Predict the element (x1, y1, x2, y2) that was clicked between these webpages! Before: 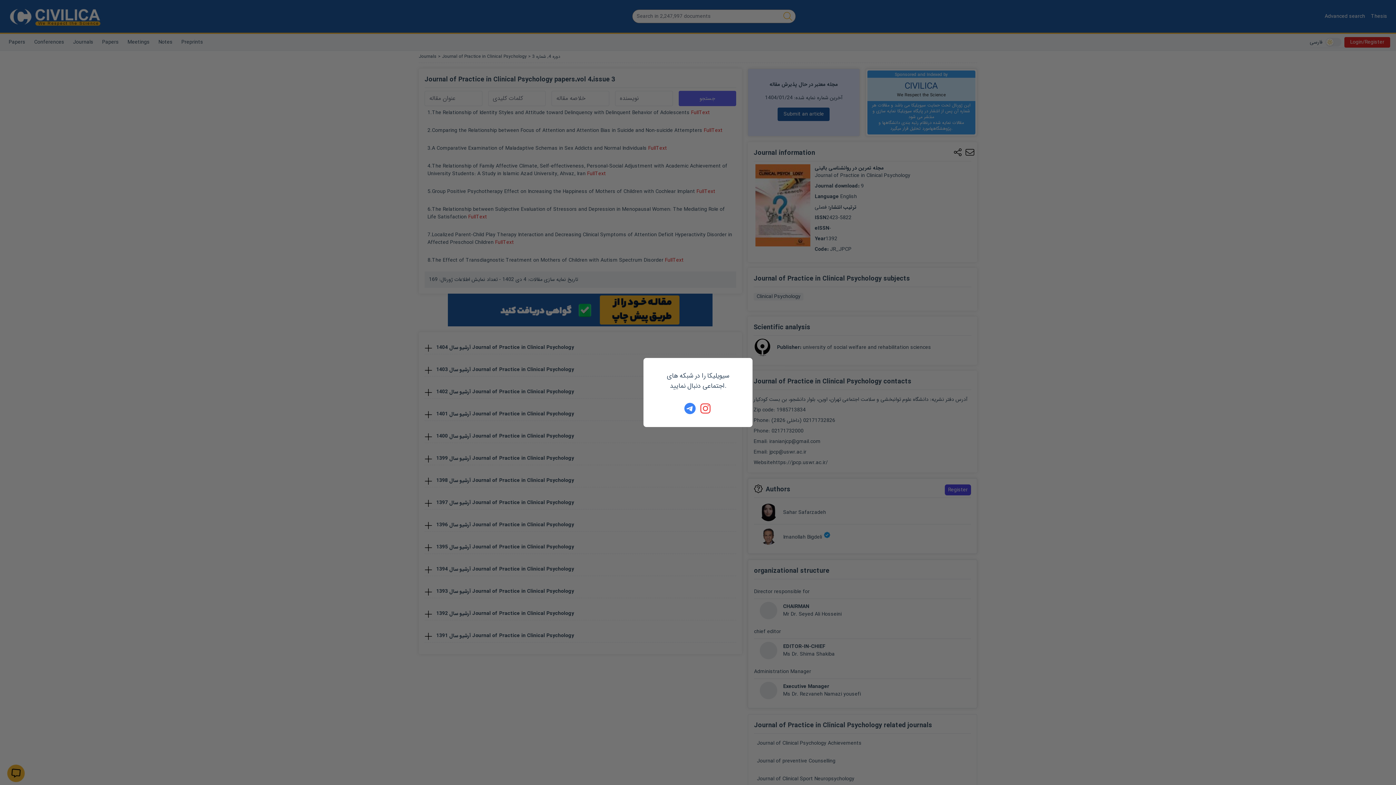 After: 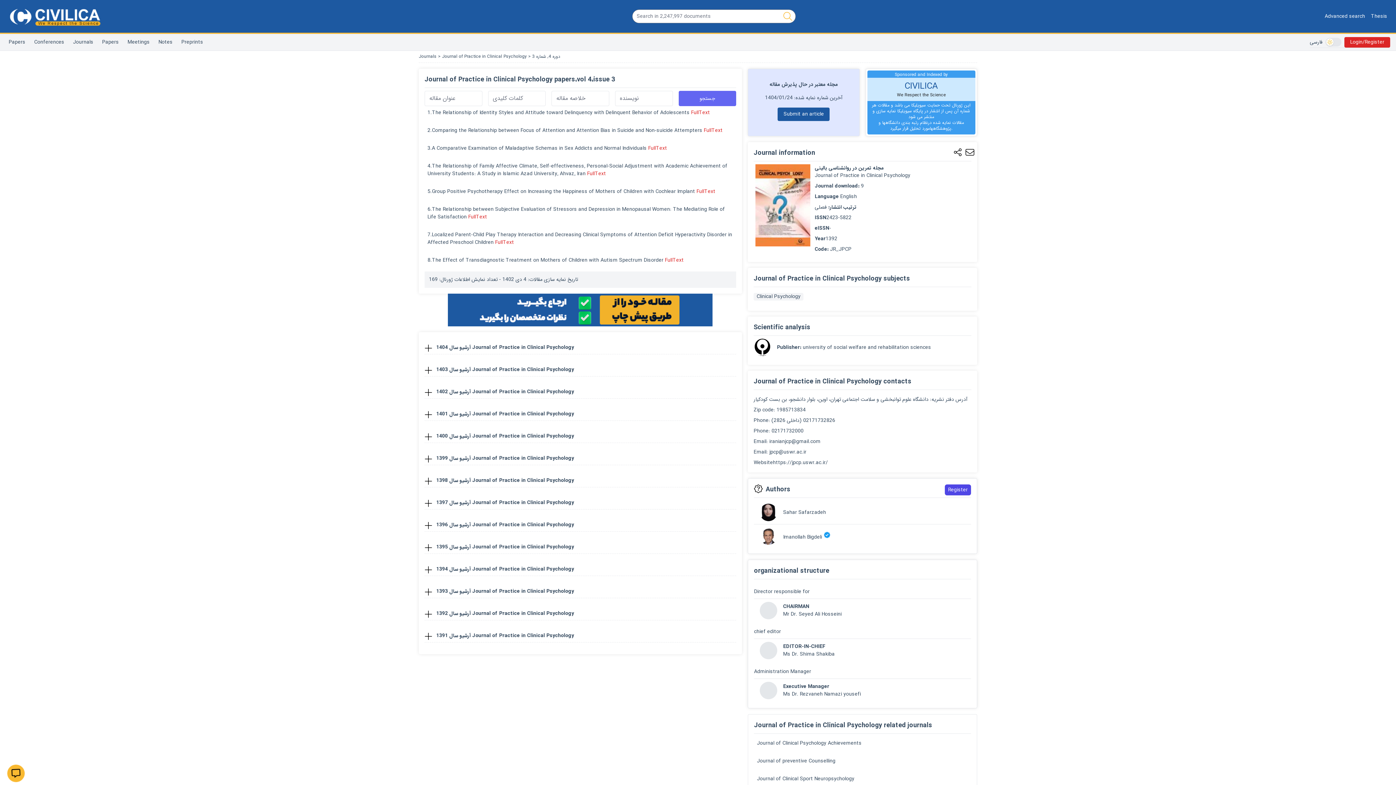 Action: bbox: (684, 402, 696, 414)